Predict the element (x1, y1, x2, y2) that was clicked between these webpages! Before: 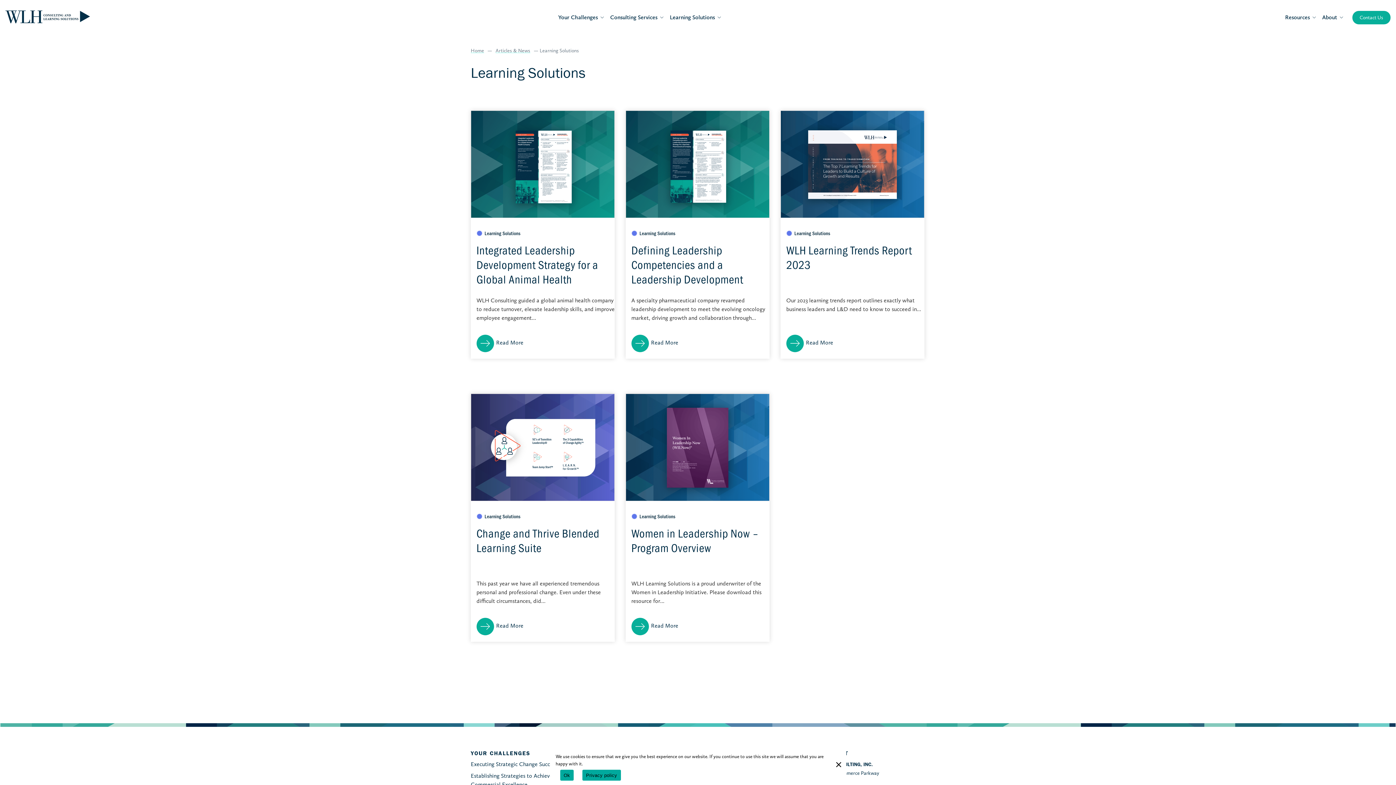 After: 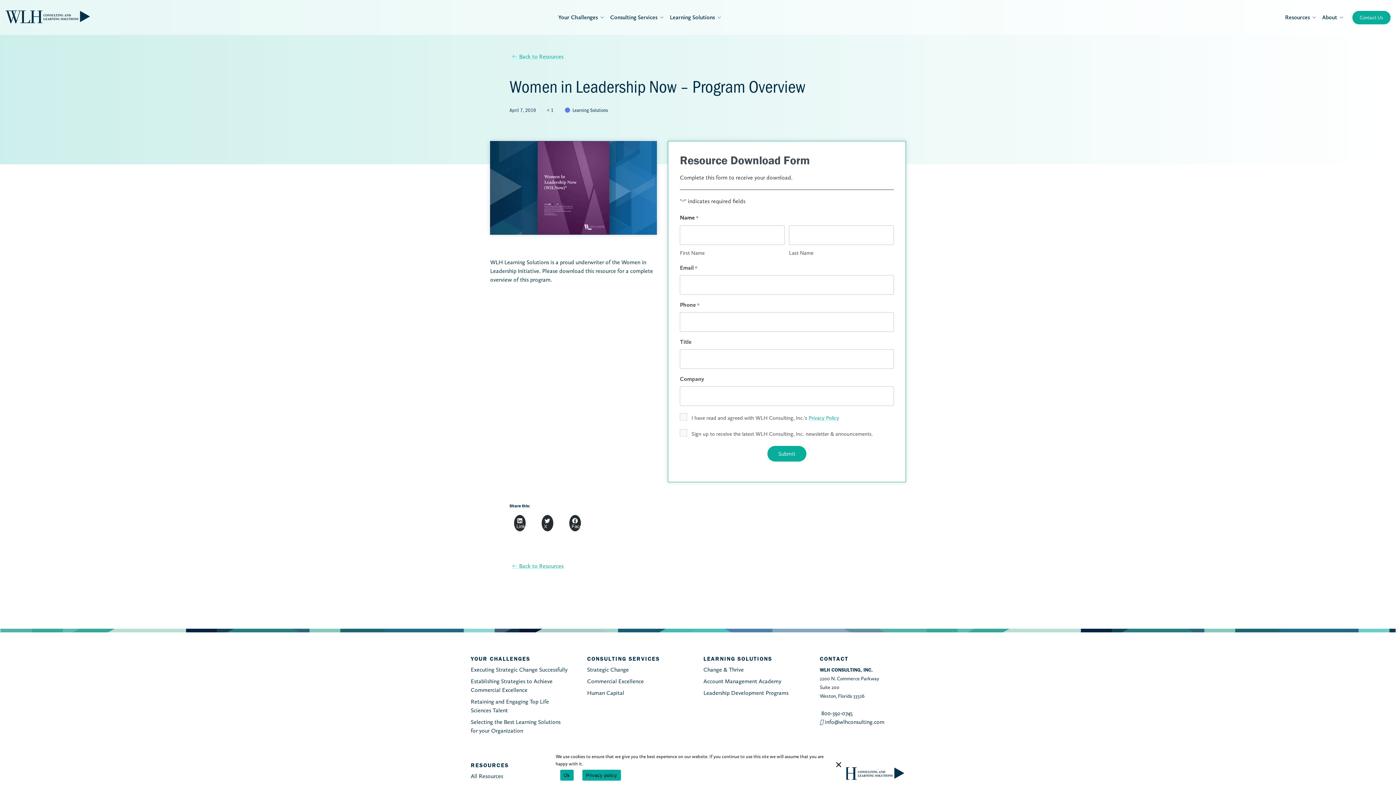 Action: bbox: (631, 525, 758, 555) label: Women in Leadership Now – Program Overview